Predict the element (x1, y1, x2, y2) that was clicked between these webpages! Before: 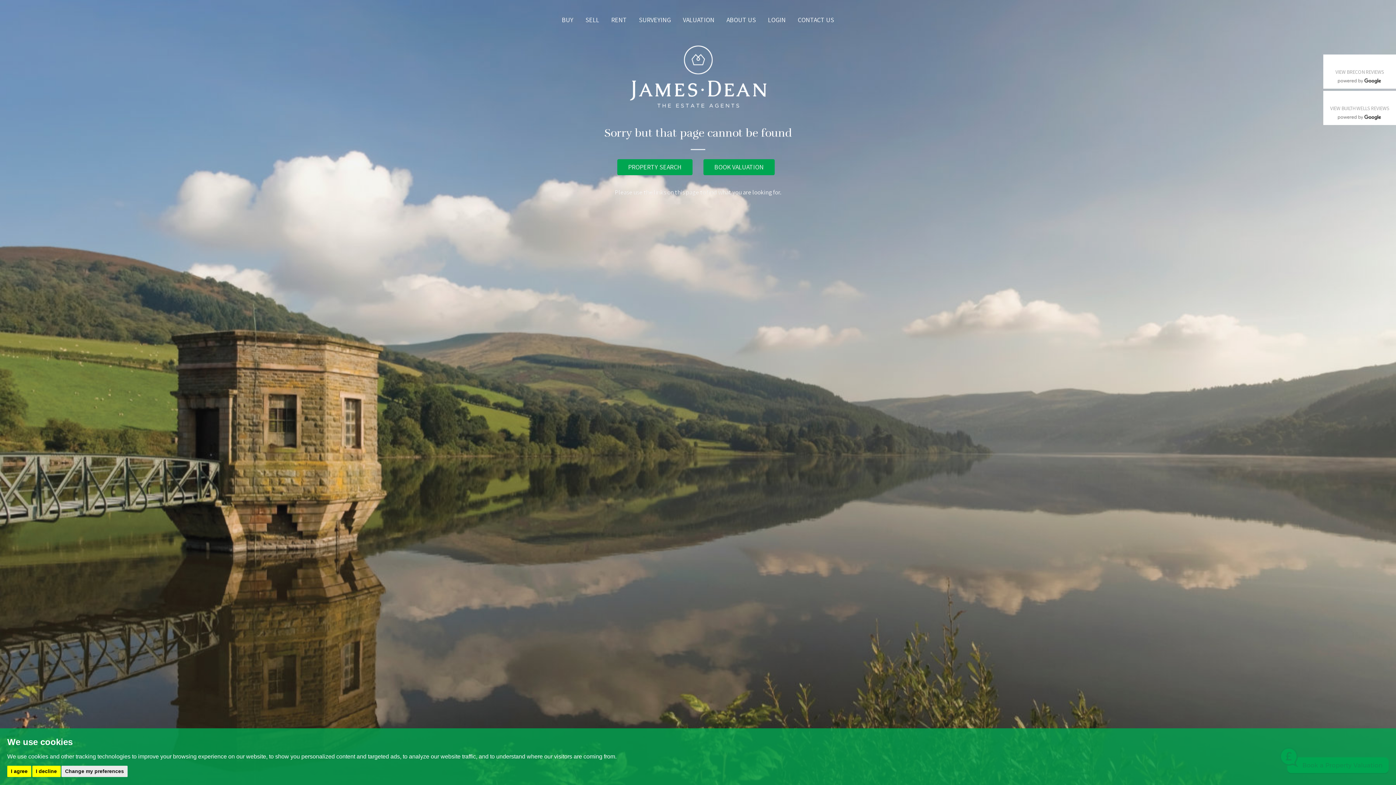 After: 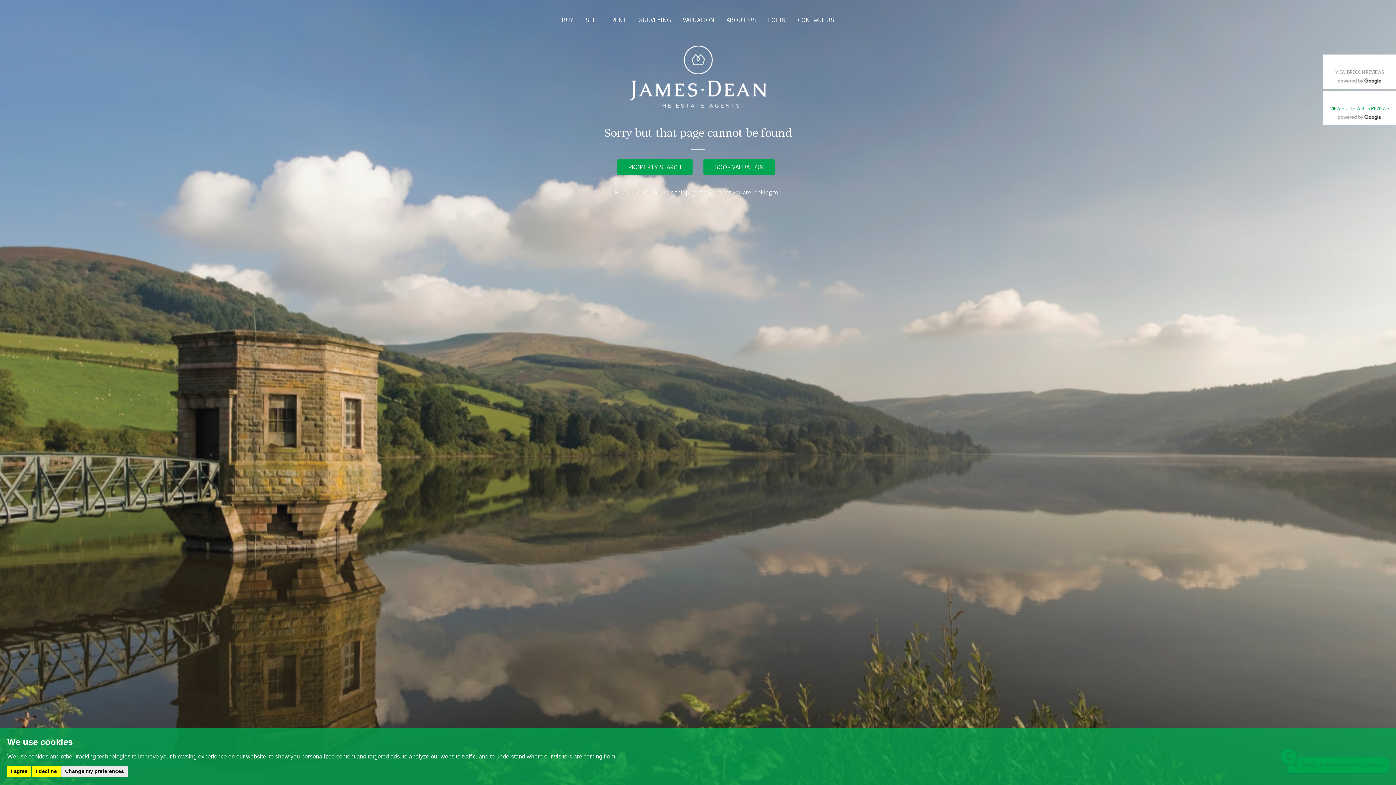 Action: bbox: (1330, 105, 1389, 111) label: VIEW BUILTH WELLS REVIEWS